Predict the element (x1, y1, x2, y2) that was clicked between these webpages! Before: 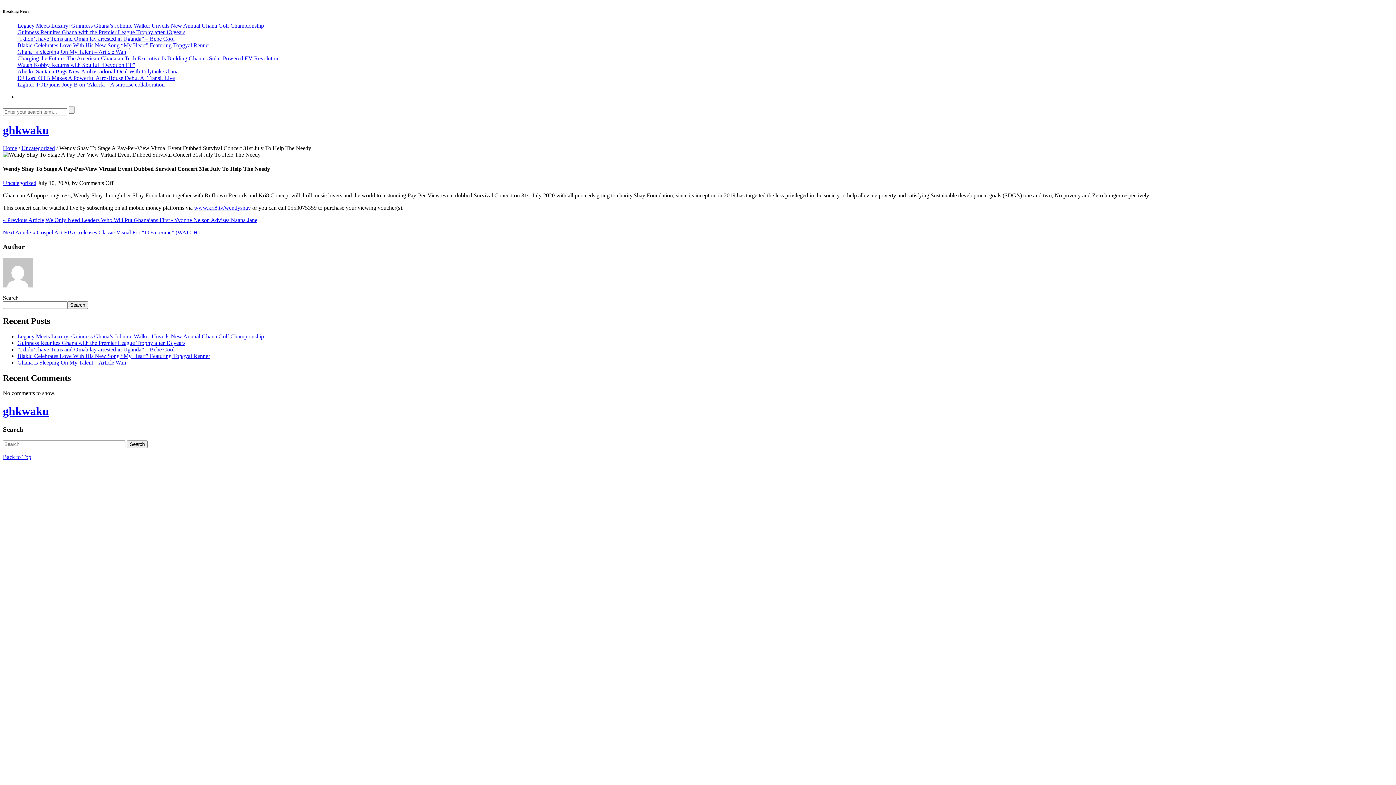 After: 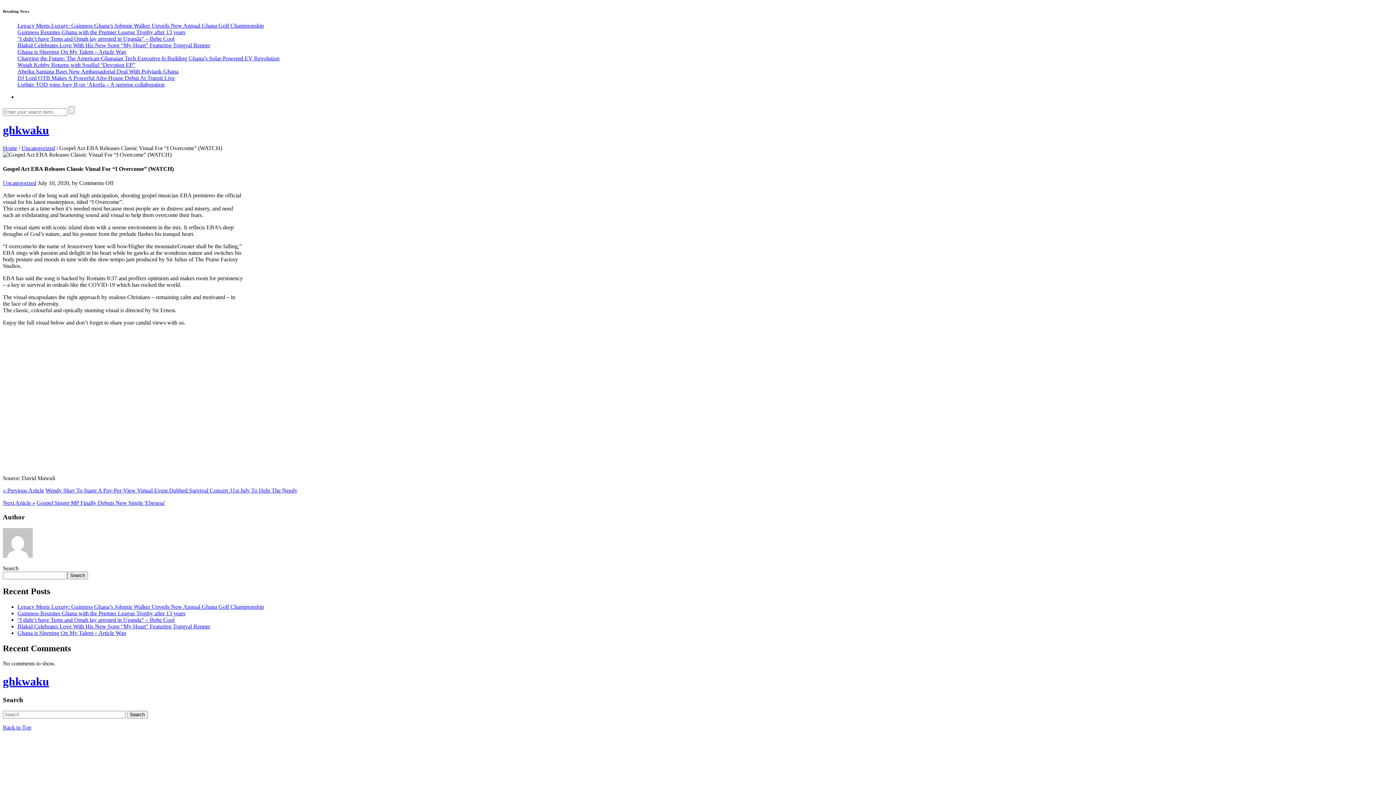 Action: label: Gospel Act EBA Releases Classic Visual For “I Overcome” (WATCH) bbox: (36, 229, 199, 235)